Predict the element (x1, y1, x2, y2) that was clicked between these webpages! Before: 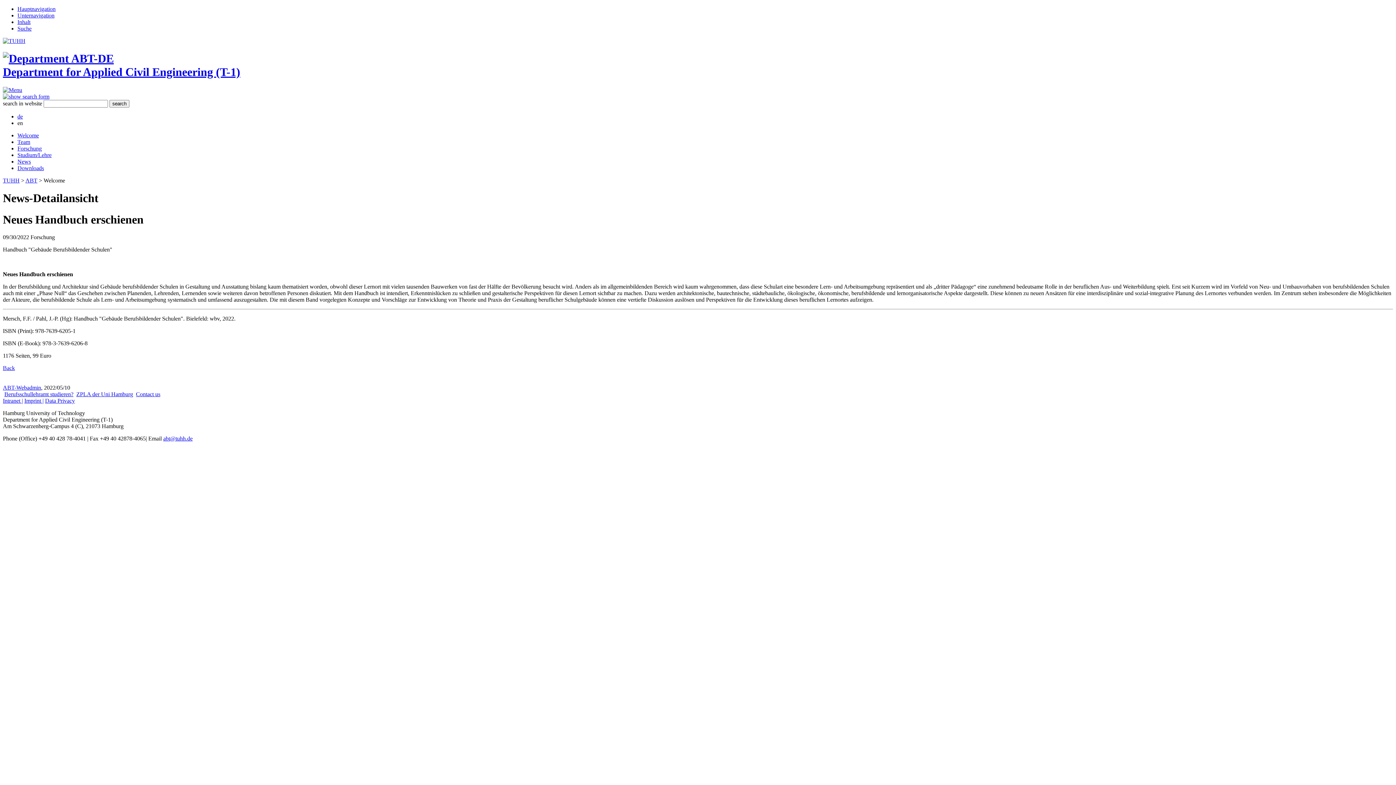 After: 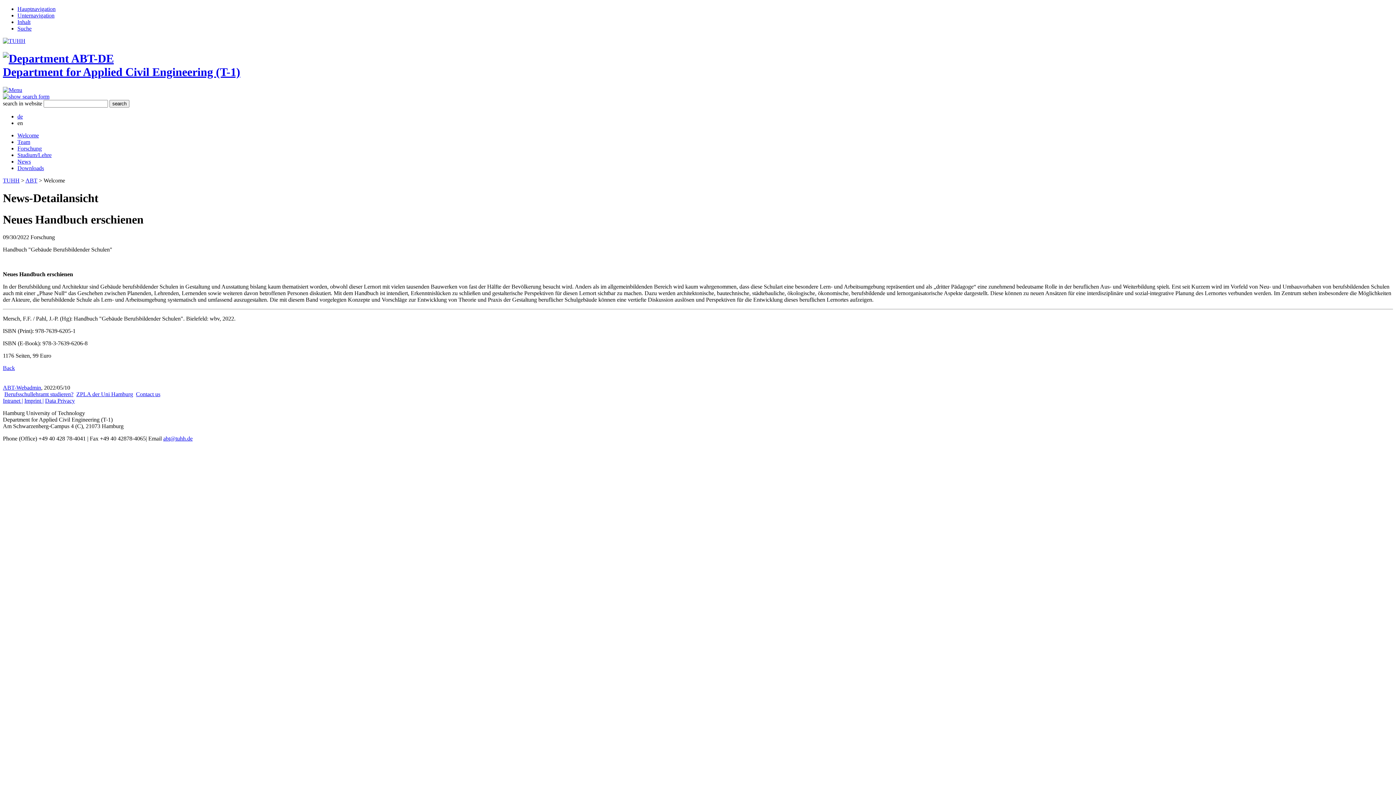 Action: label: ABT-Webadmin bbox: (2, 384, 41, 390)